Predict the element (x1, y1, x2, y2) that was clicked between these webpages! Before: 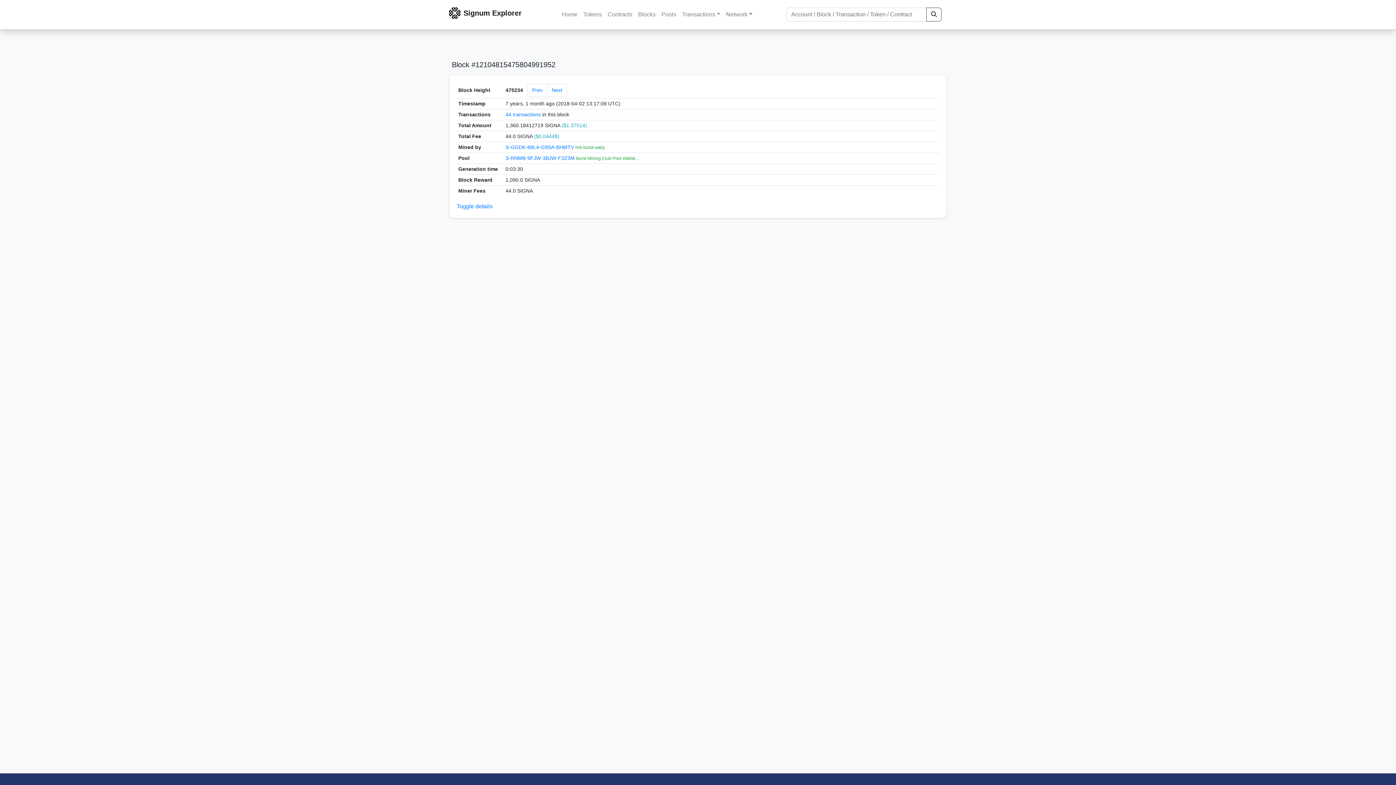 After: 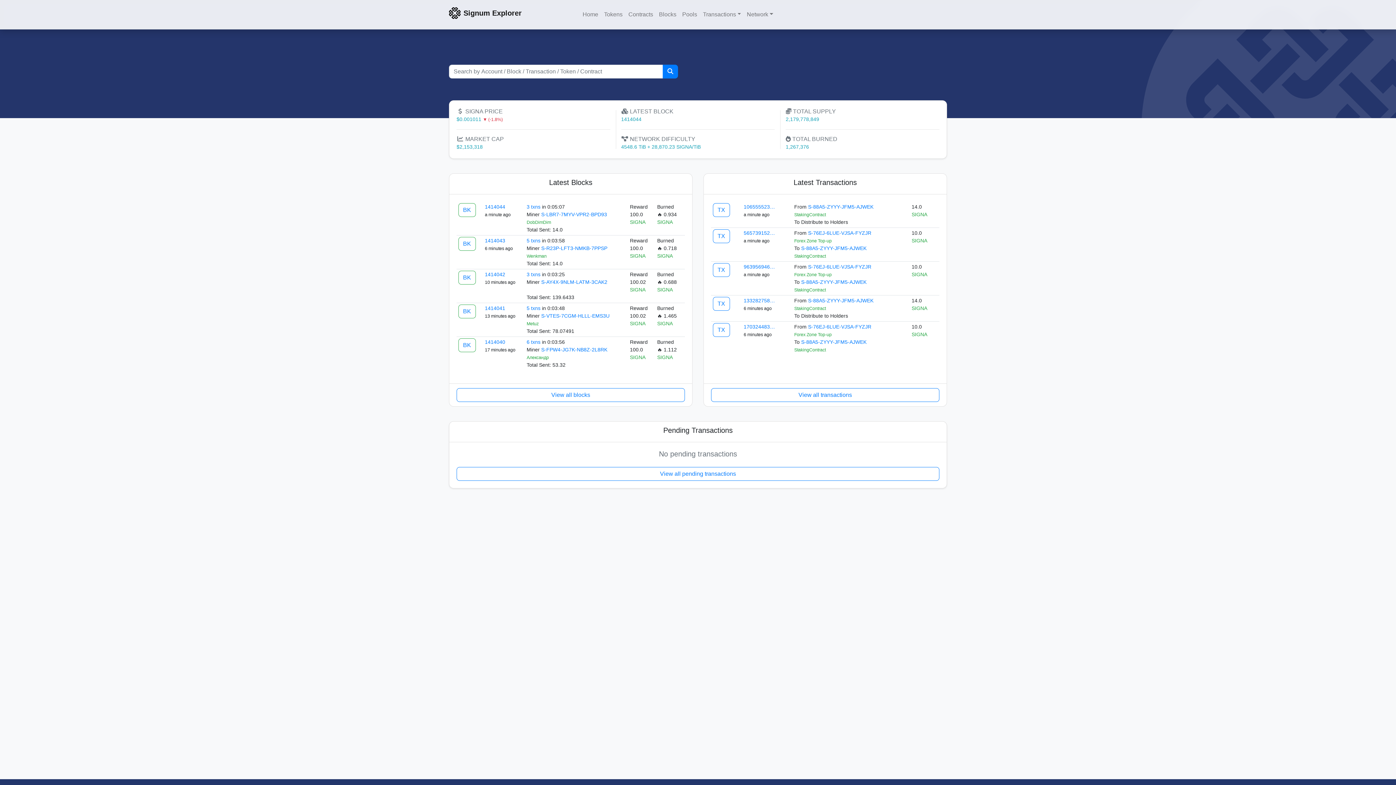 Action: bbox: (460, 2, 524, 26) label: Signum Explorer
